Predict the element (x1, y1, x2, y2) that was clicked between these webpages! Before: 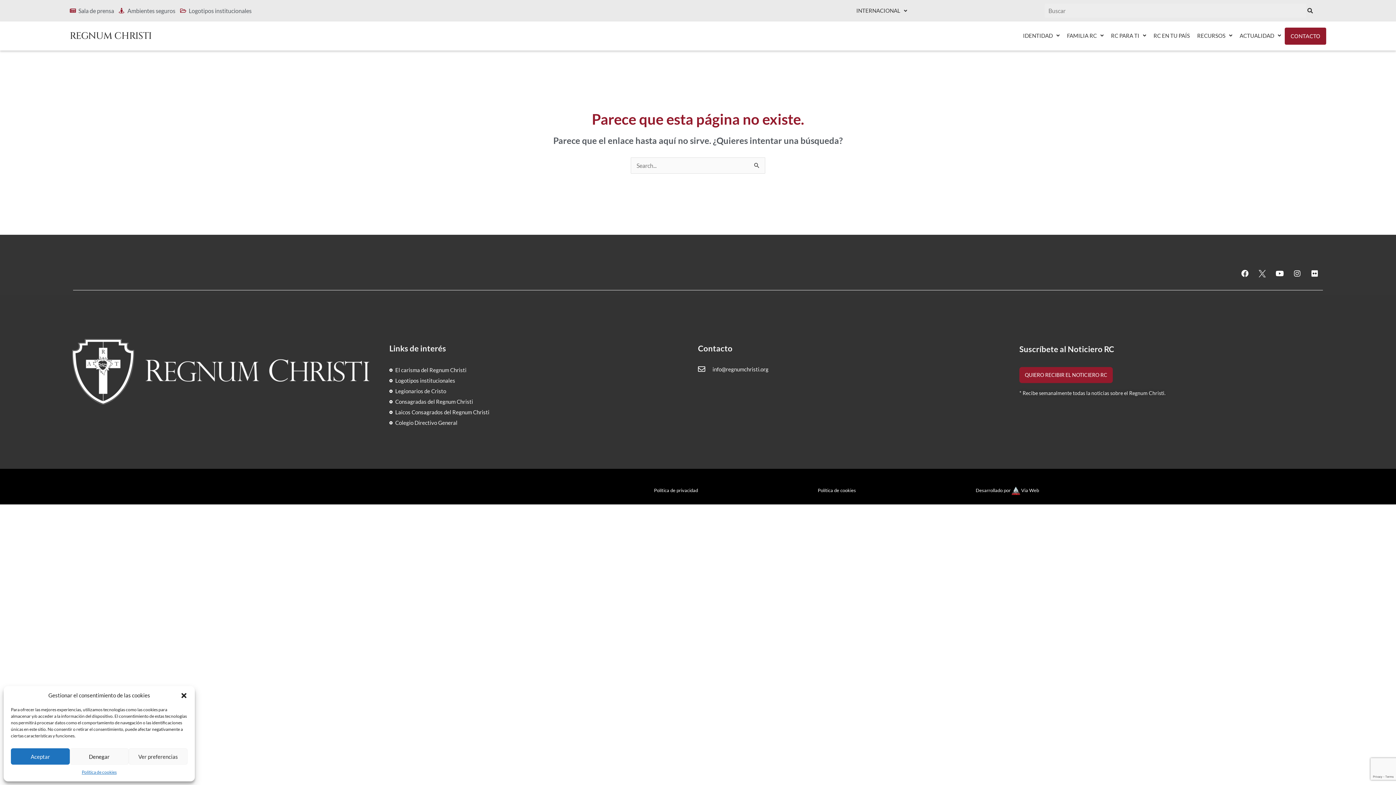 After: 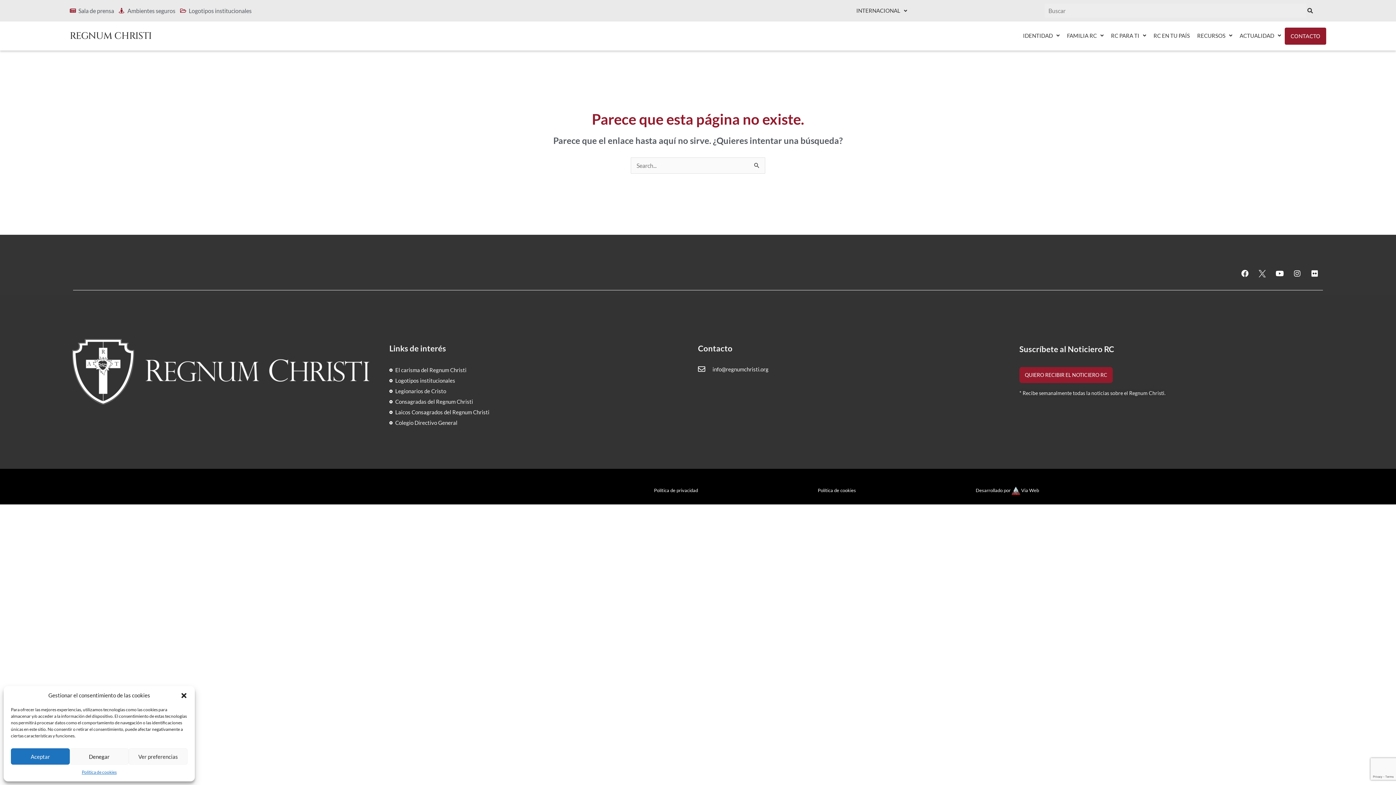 Action: bbox: (389, 386, 698, 395) label: Legionarios de Cristo